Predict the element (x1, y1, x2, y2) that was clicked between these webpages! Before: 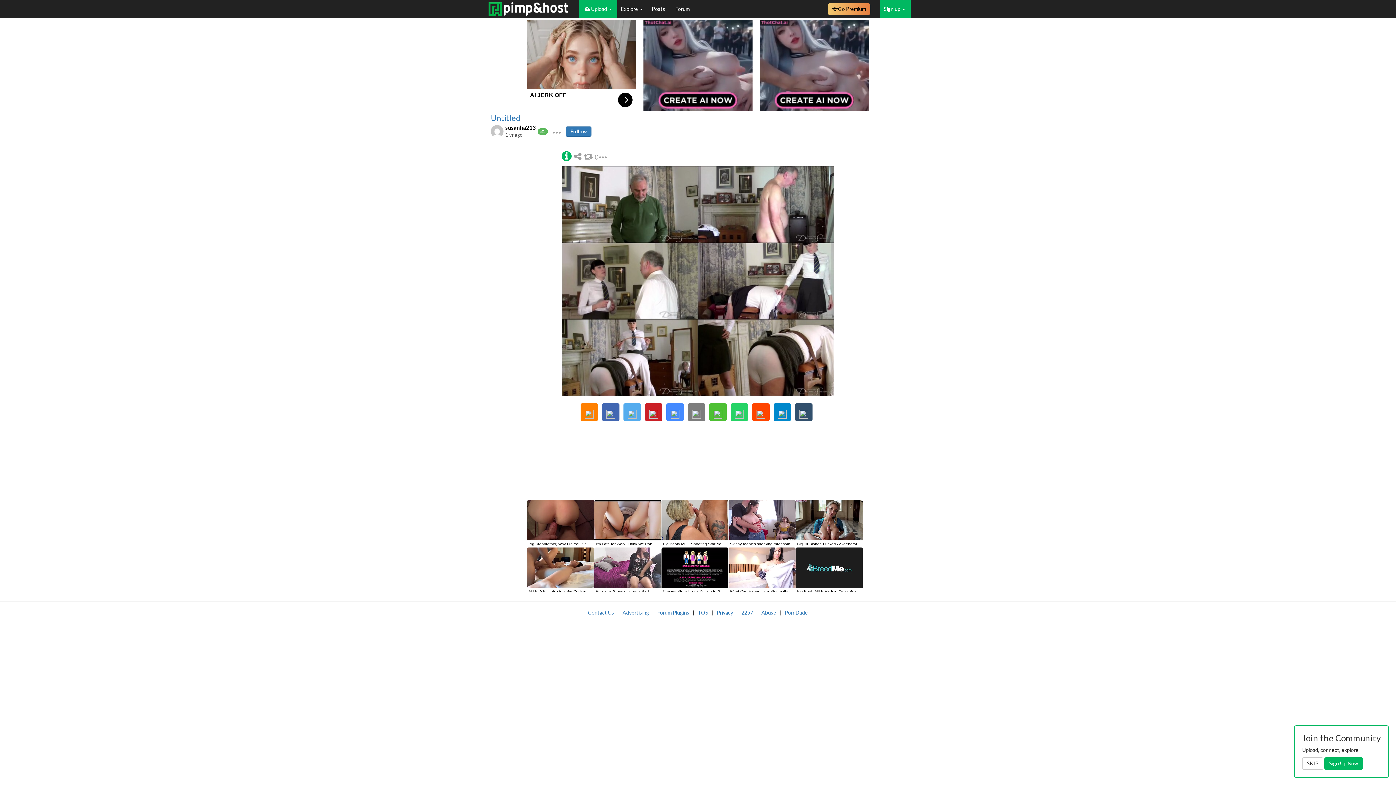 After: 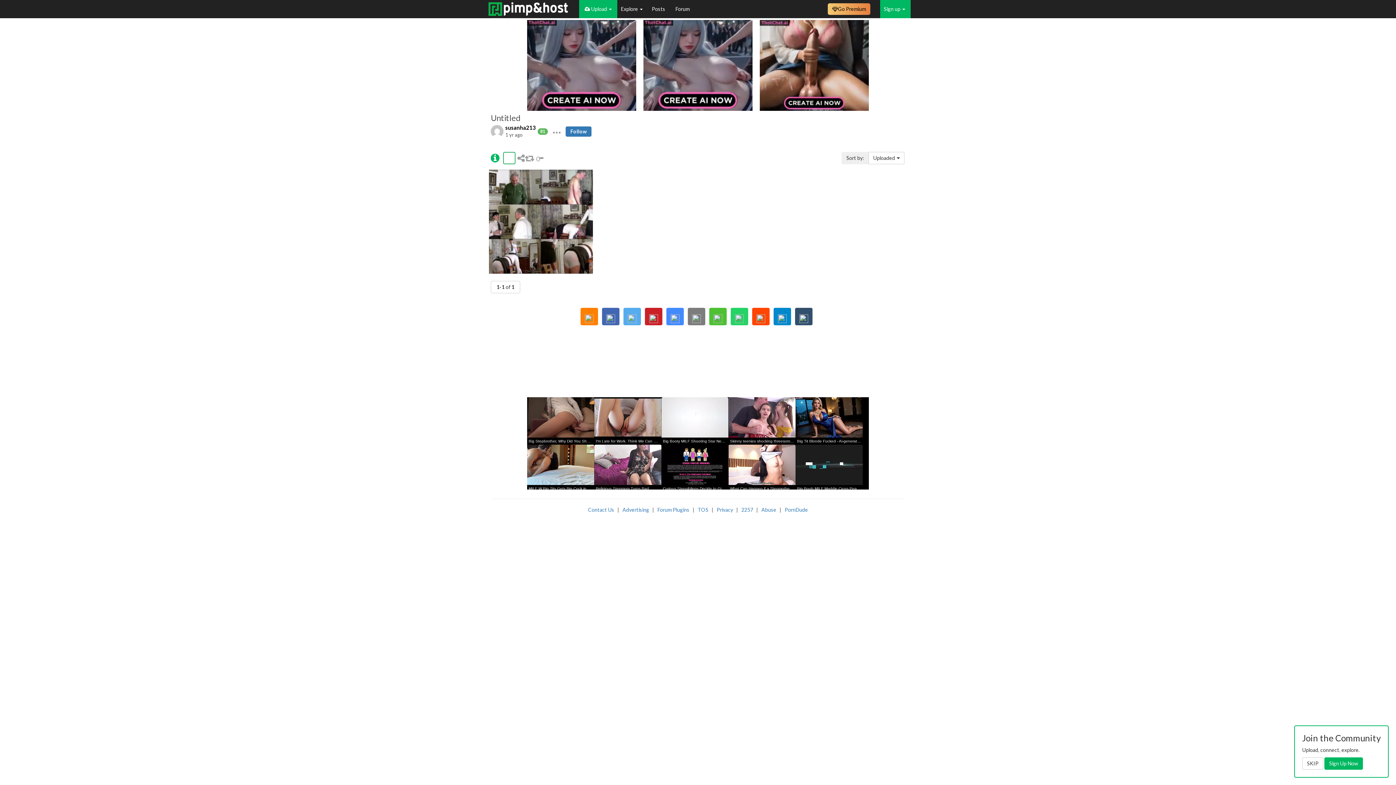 Action: bbox: (490, 114, 520, 122) label: Untitled